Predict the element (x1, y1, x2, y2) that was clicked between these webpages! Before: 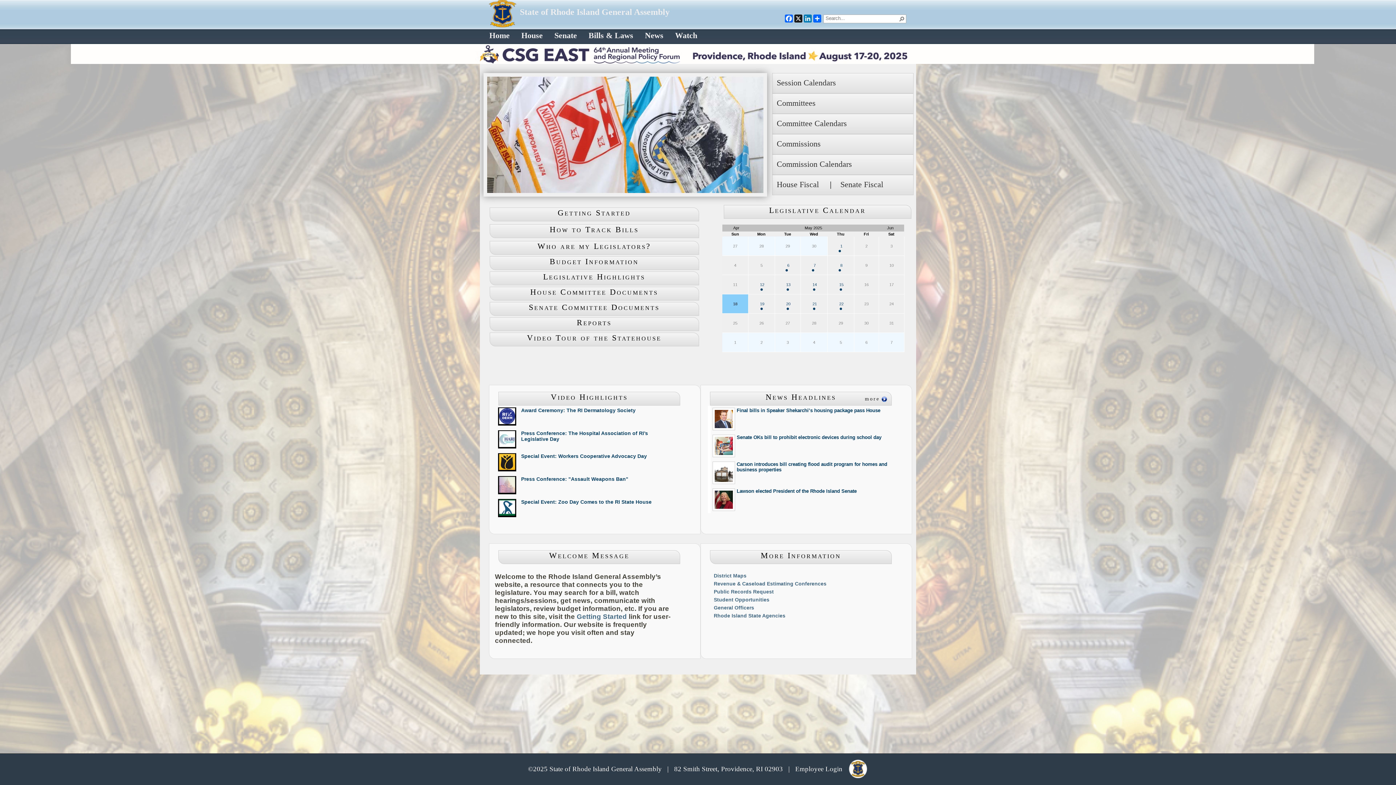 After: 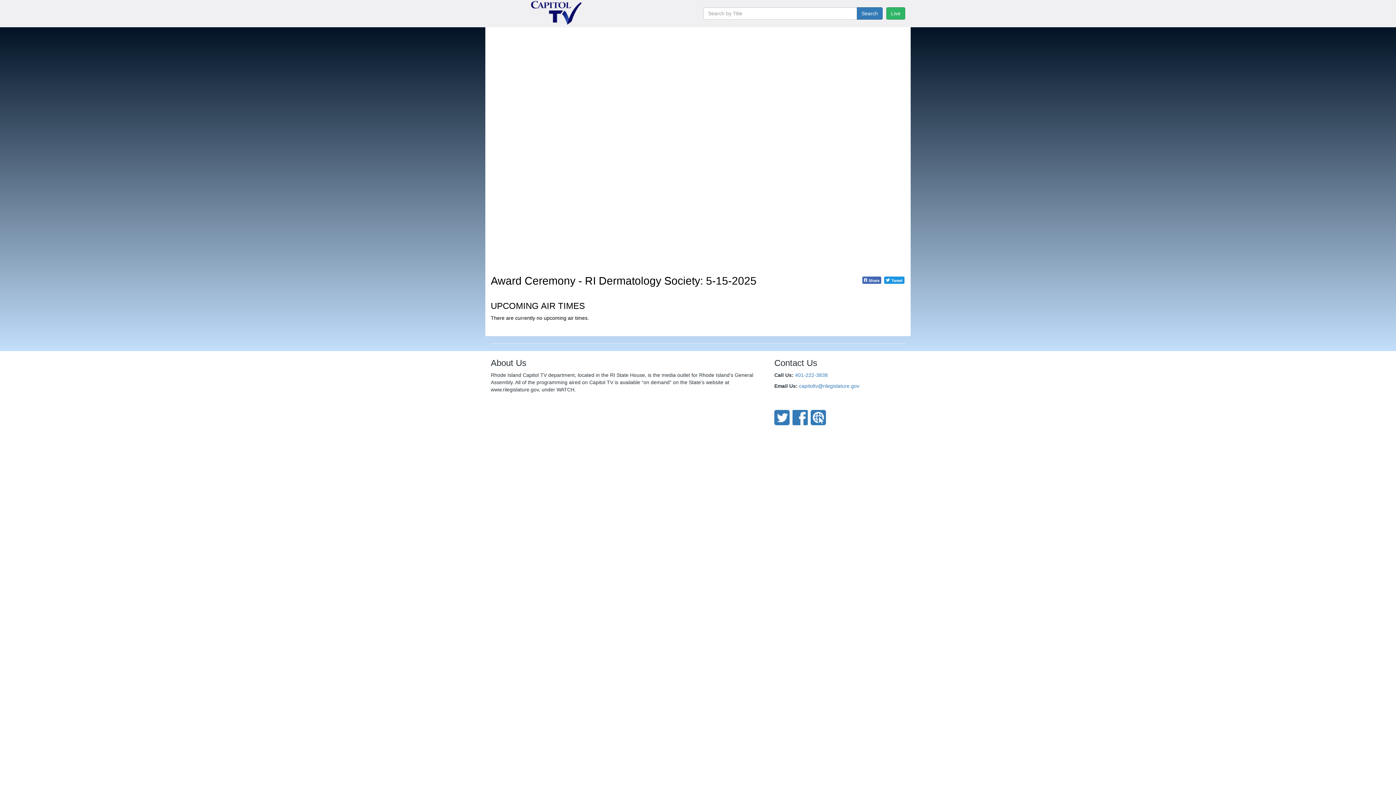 Action: label: Award Ceremony: The RI Dermatology Society bbox: (521, 407, 635, 413)